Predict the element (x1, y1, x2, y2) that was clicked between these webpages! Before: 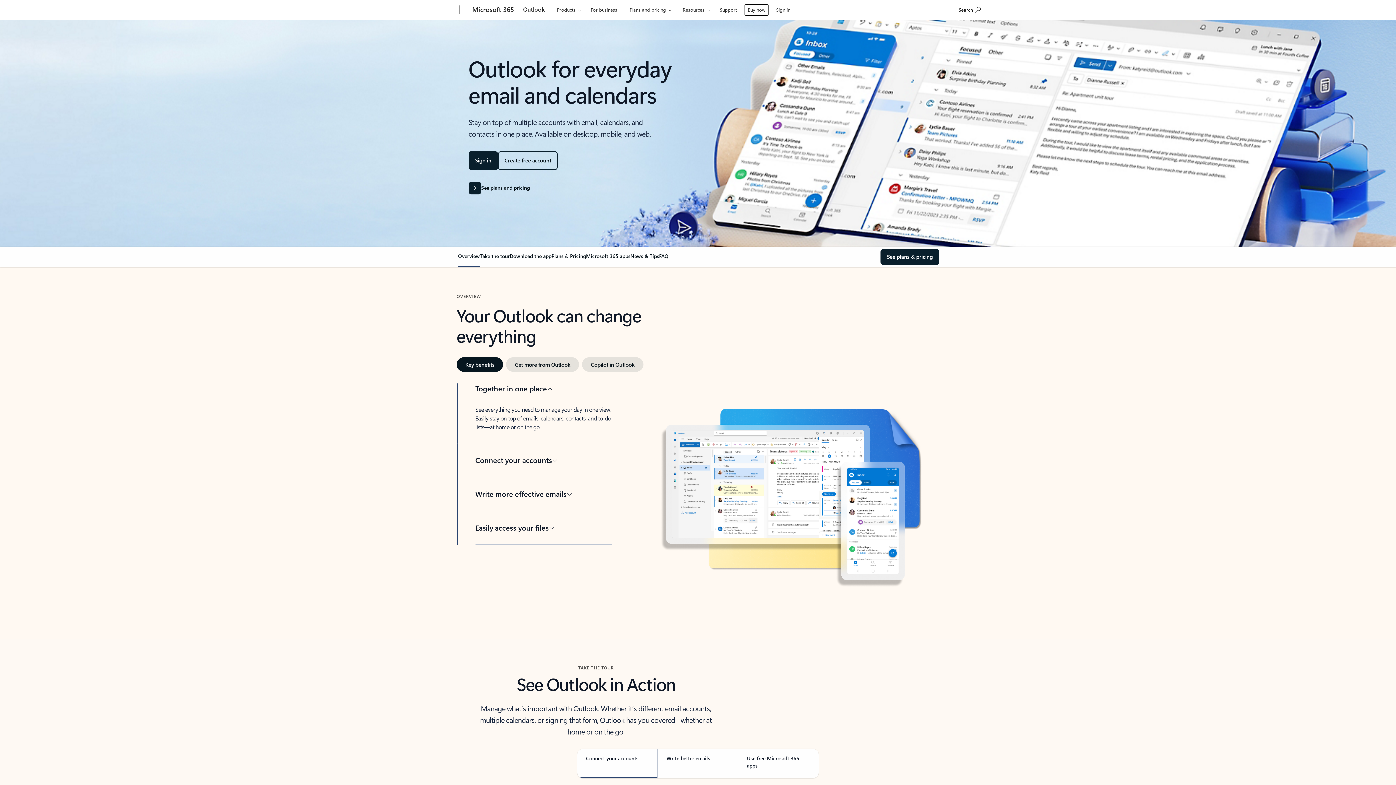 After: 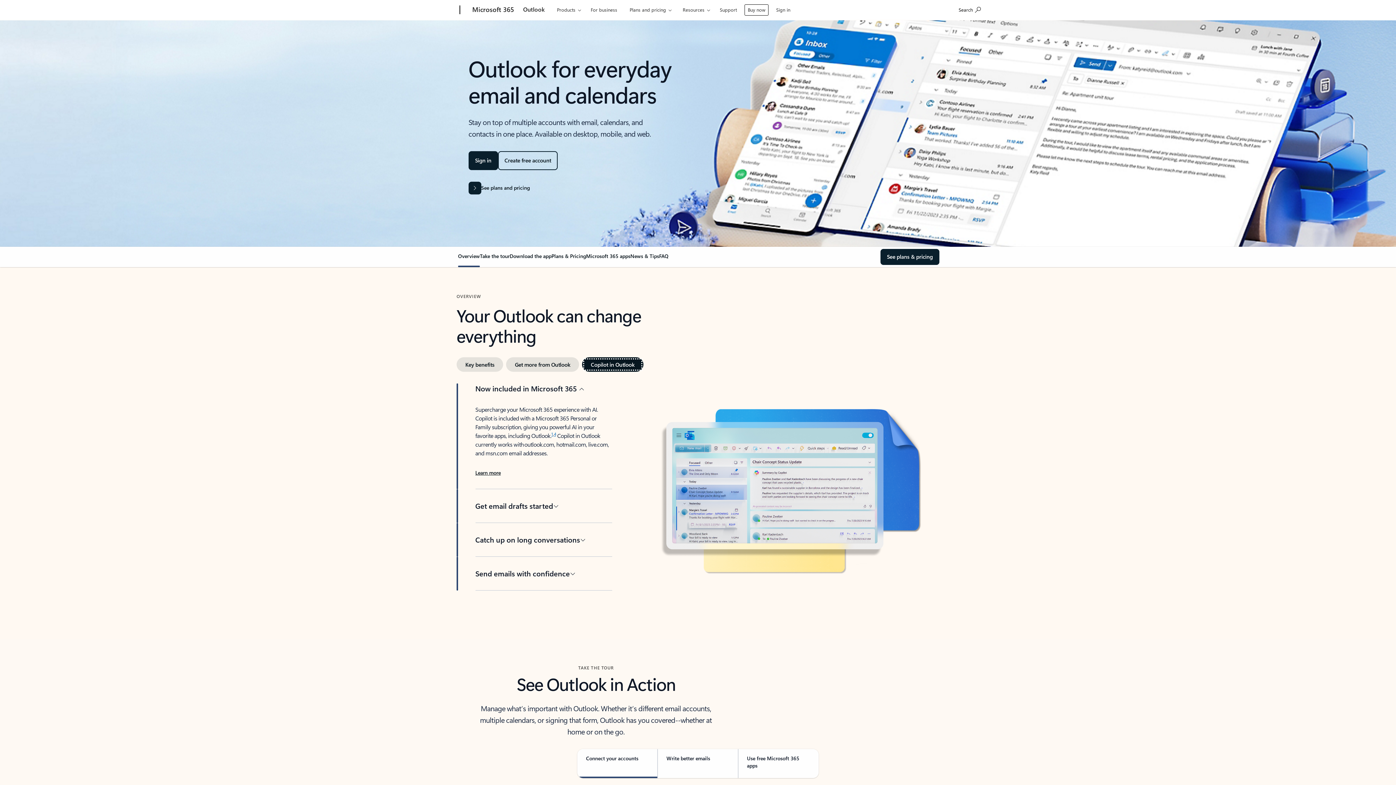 Action: label: Copilot in Outlook bbox: (582, 357, 643, 372)